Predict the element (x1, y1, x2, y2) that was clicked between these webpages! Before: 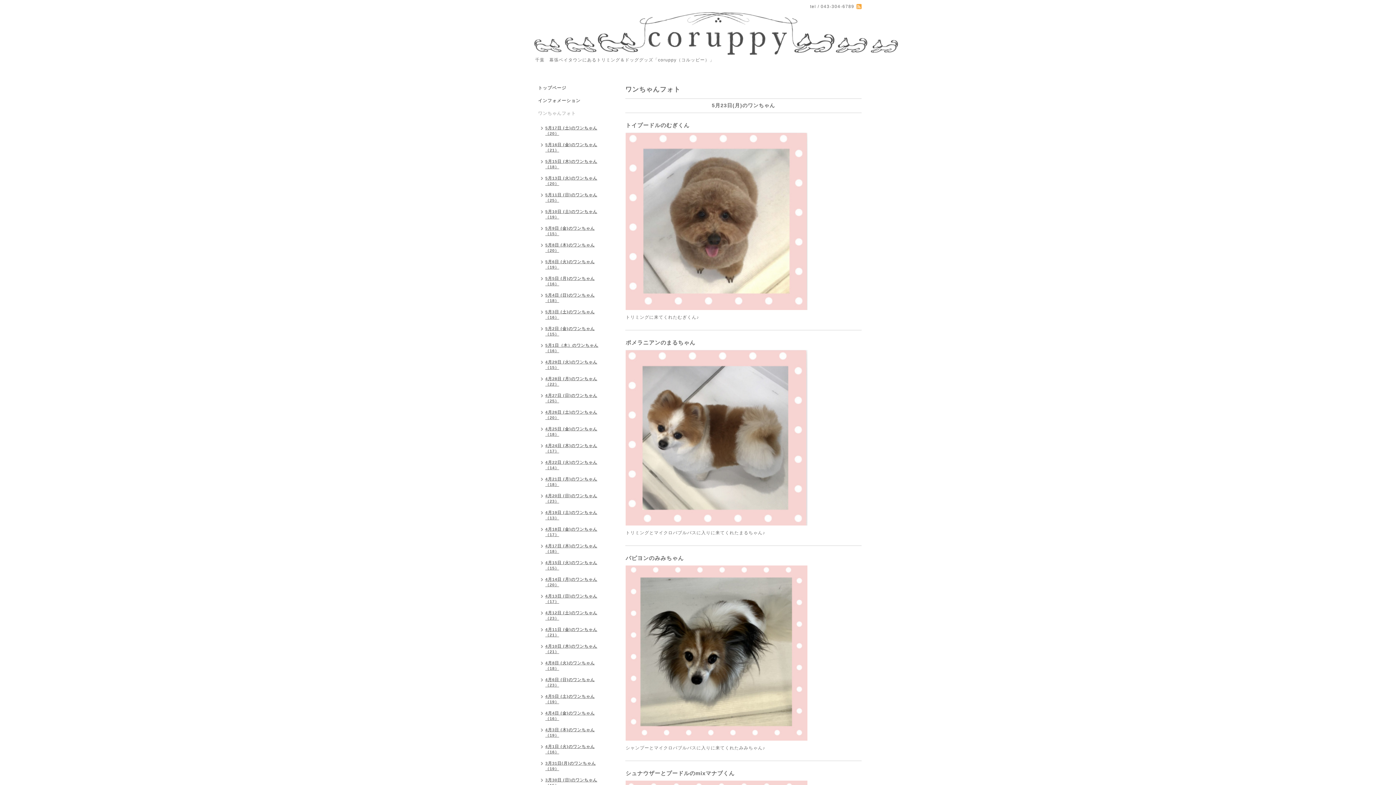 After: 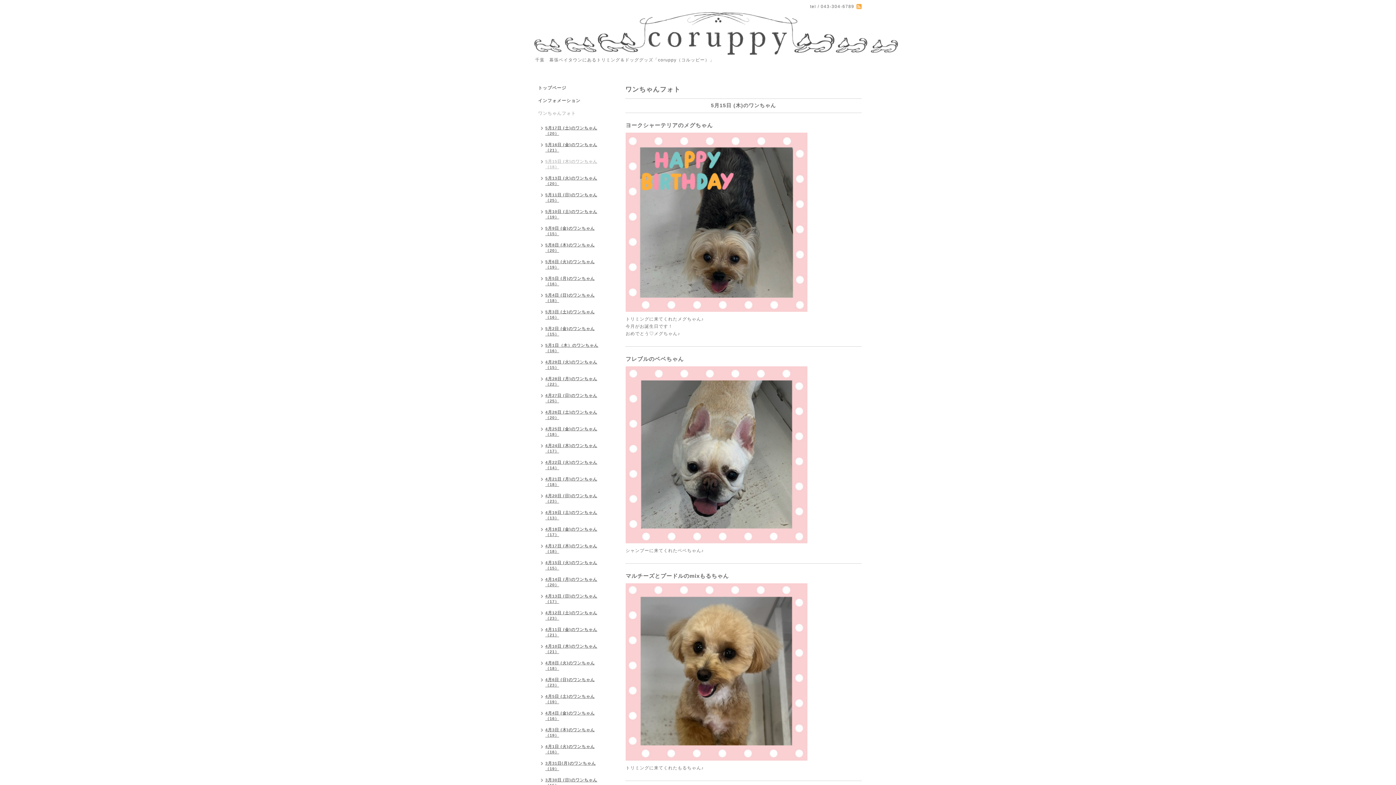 Action: label: 5月15日 (木)のワンちゃん（18） bbox: (534, 156, 610, 173)